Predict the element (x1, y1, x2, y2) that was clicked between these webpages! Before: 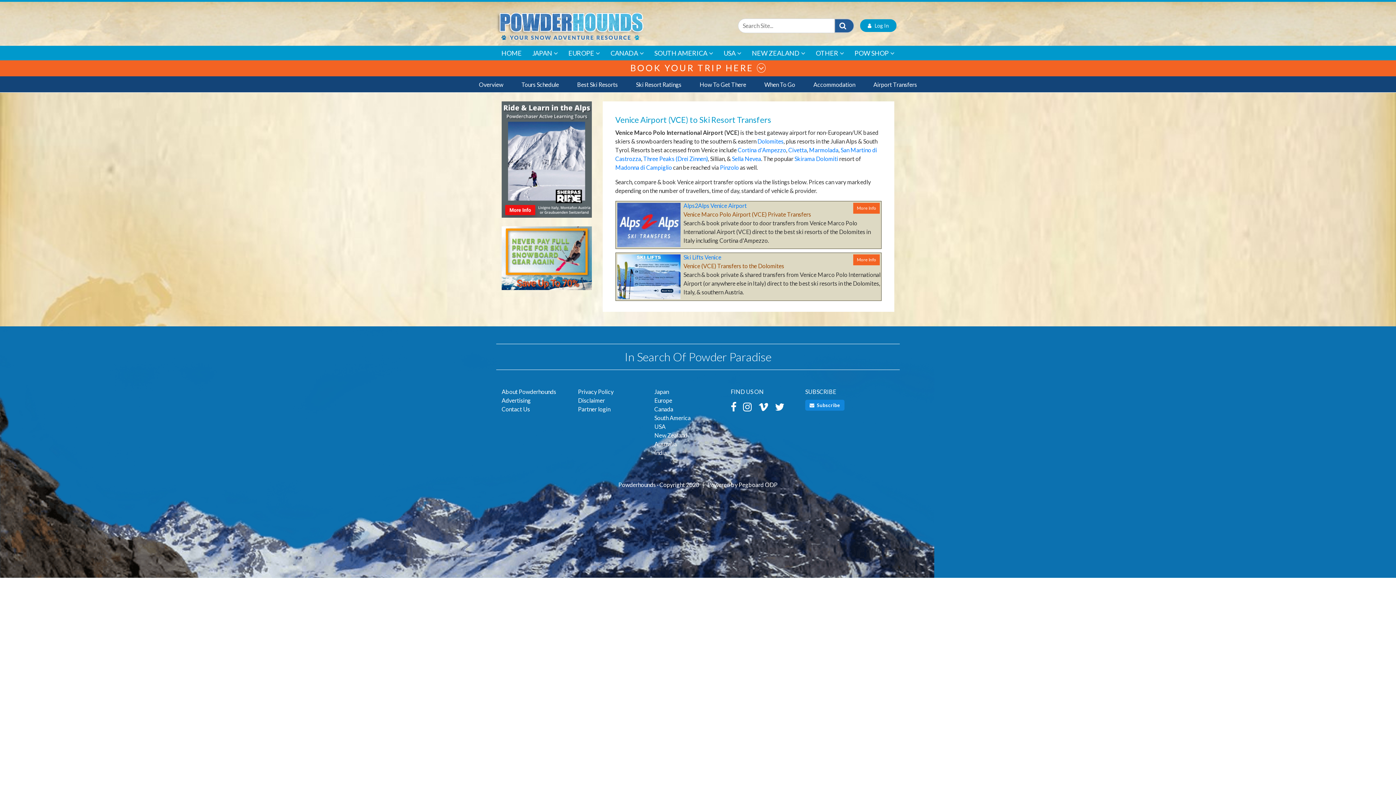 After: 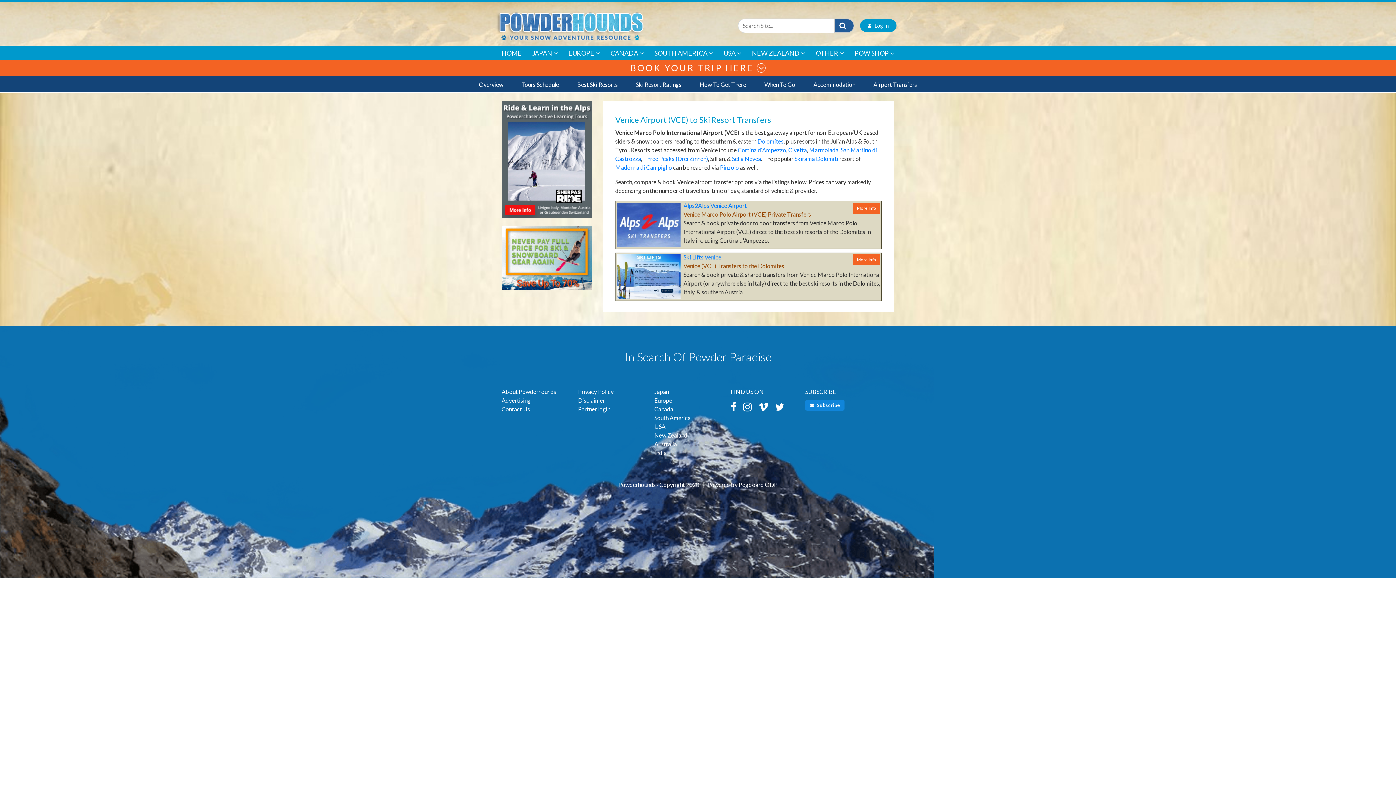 Action: bbox: (758, 402, 768, 412)